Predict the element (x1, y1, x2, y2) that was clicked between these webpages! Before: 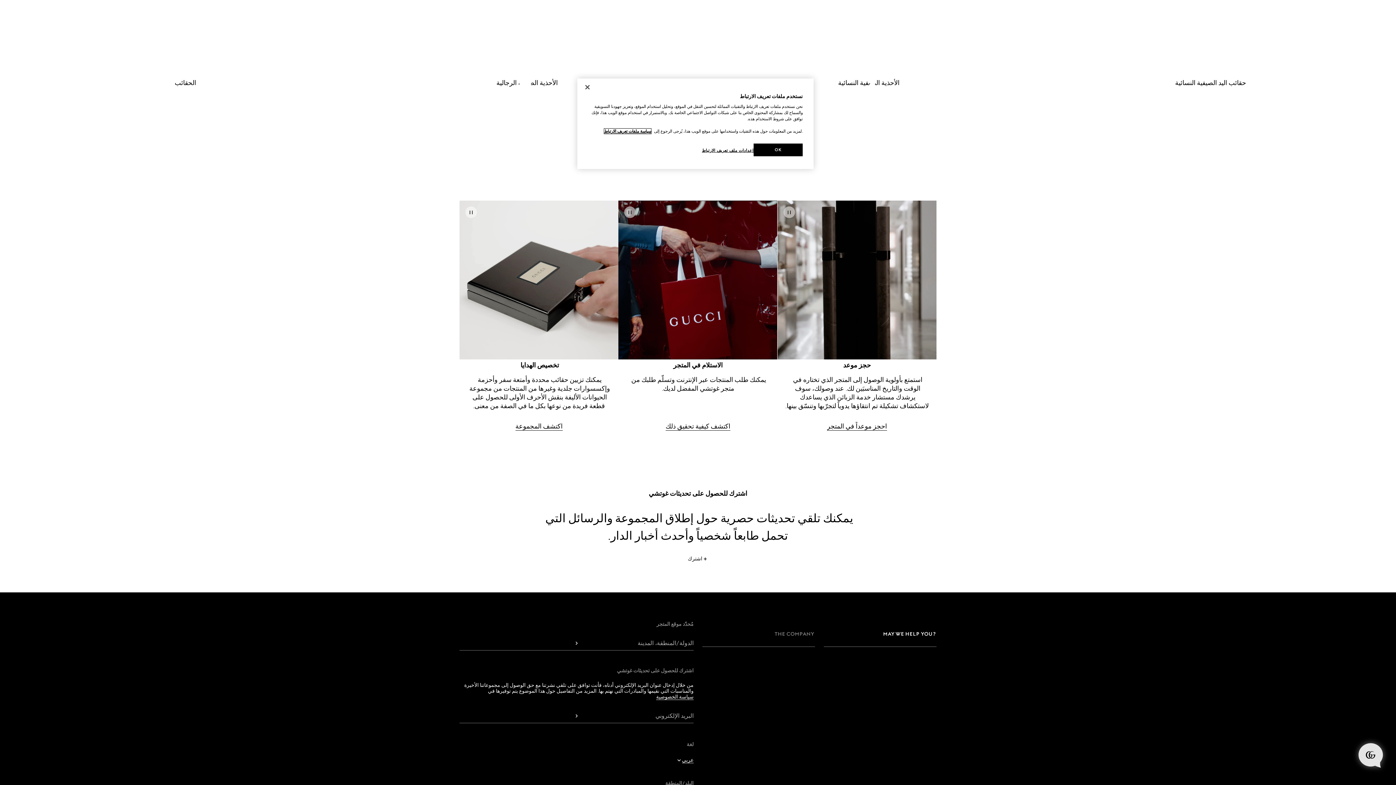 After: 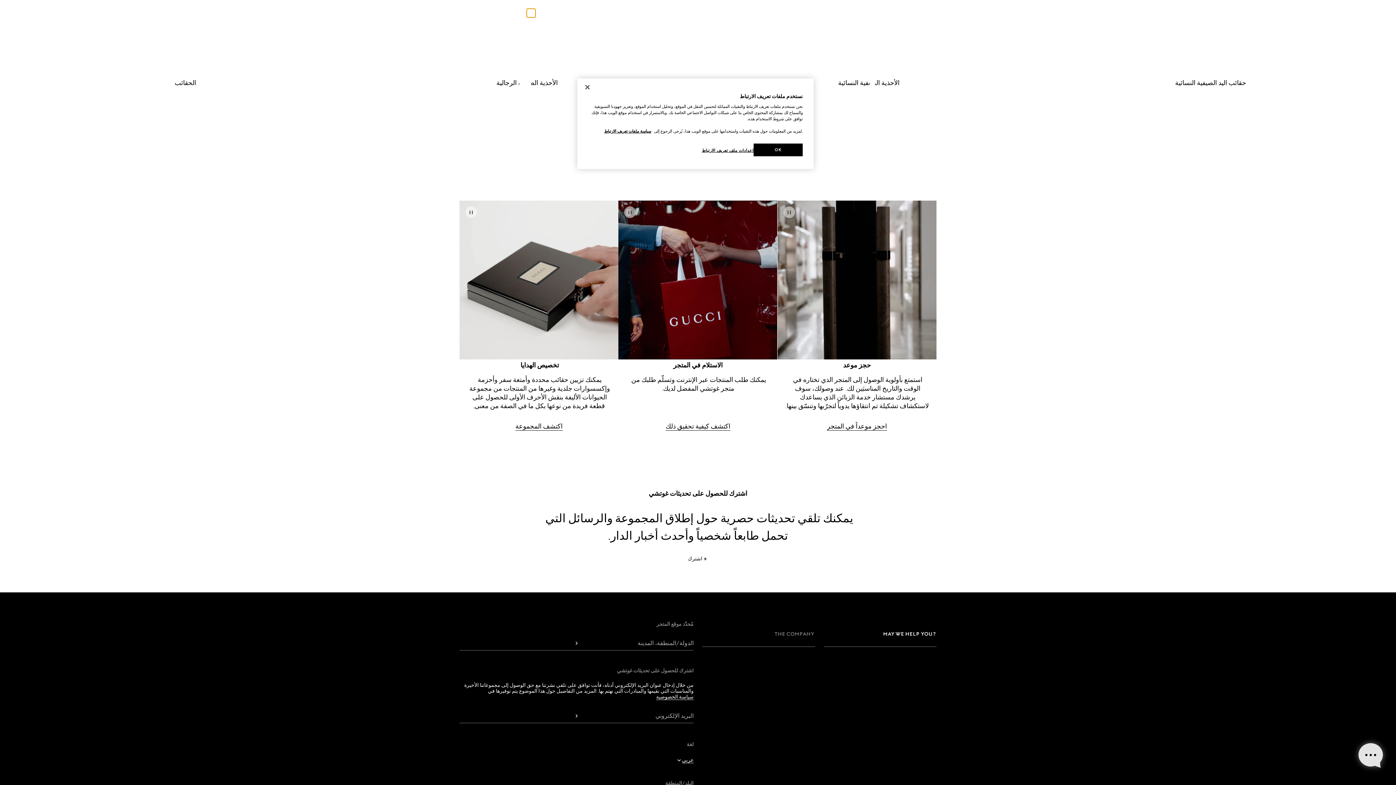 Action: label: حقيبة مشترياتي bbox: (526, 8, 535, 17)